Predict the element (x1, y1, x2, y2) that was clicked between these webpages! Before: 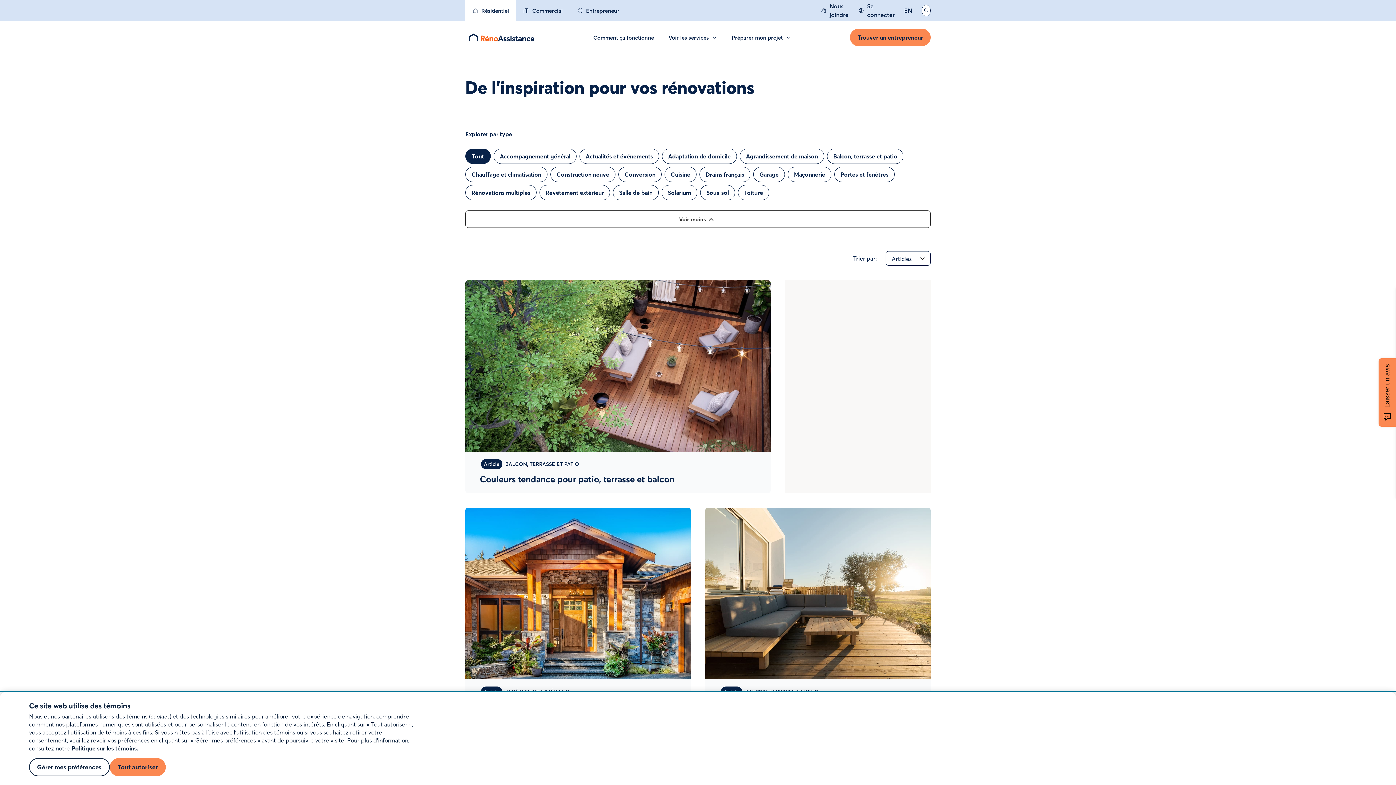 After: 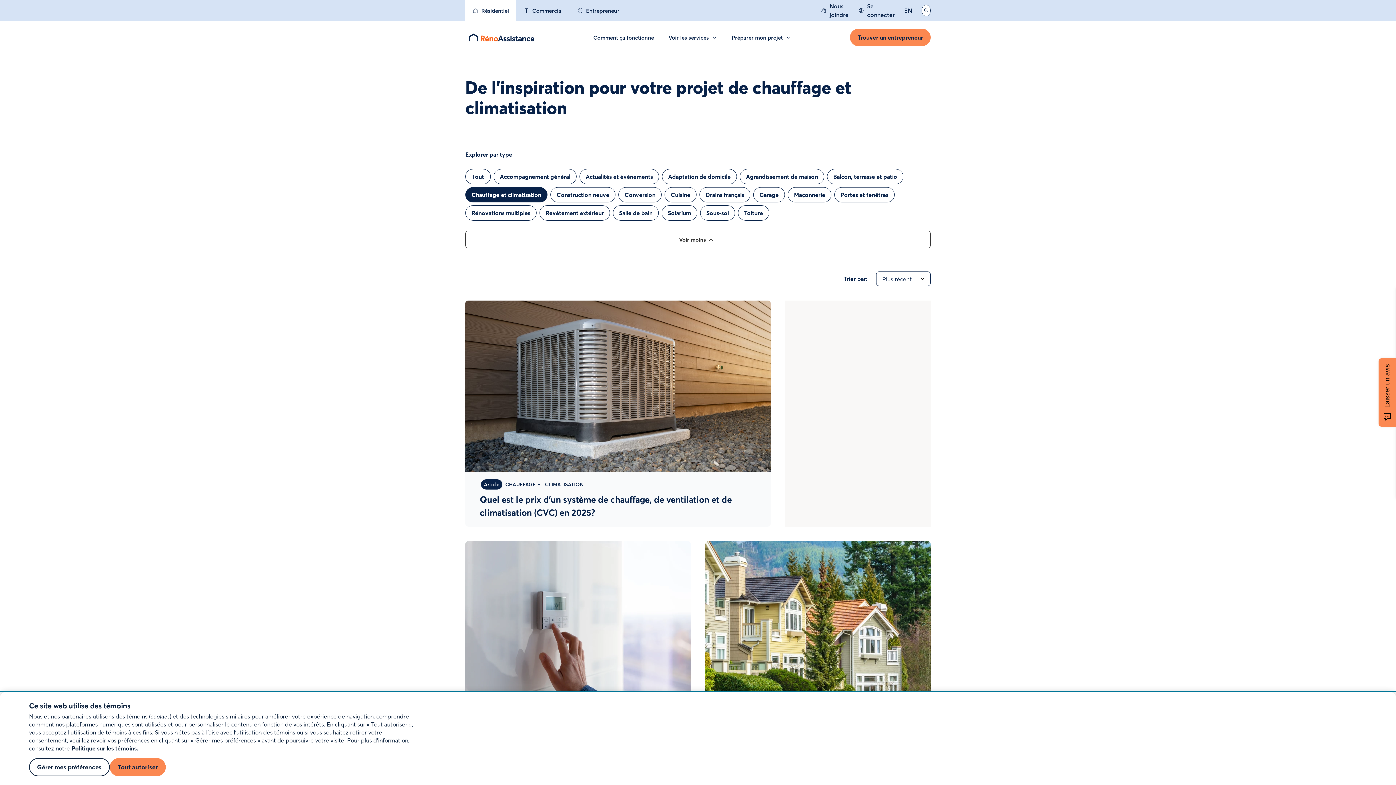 Action: label: Chauffage et climatisation bbox: (465, 166, 547, 182)